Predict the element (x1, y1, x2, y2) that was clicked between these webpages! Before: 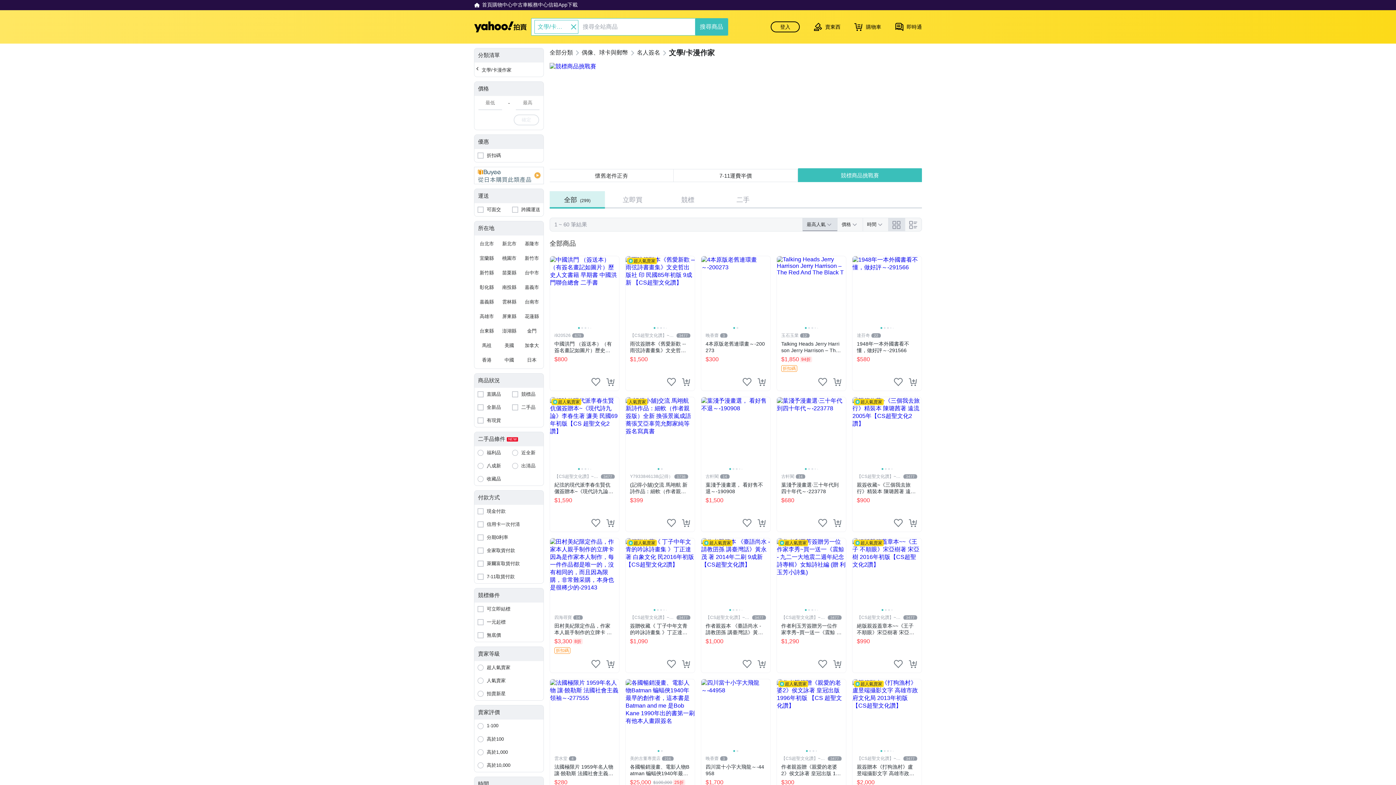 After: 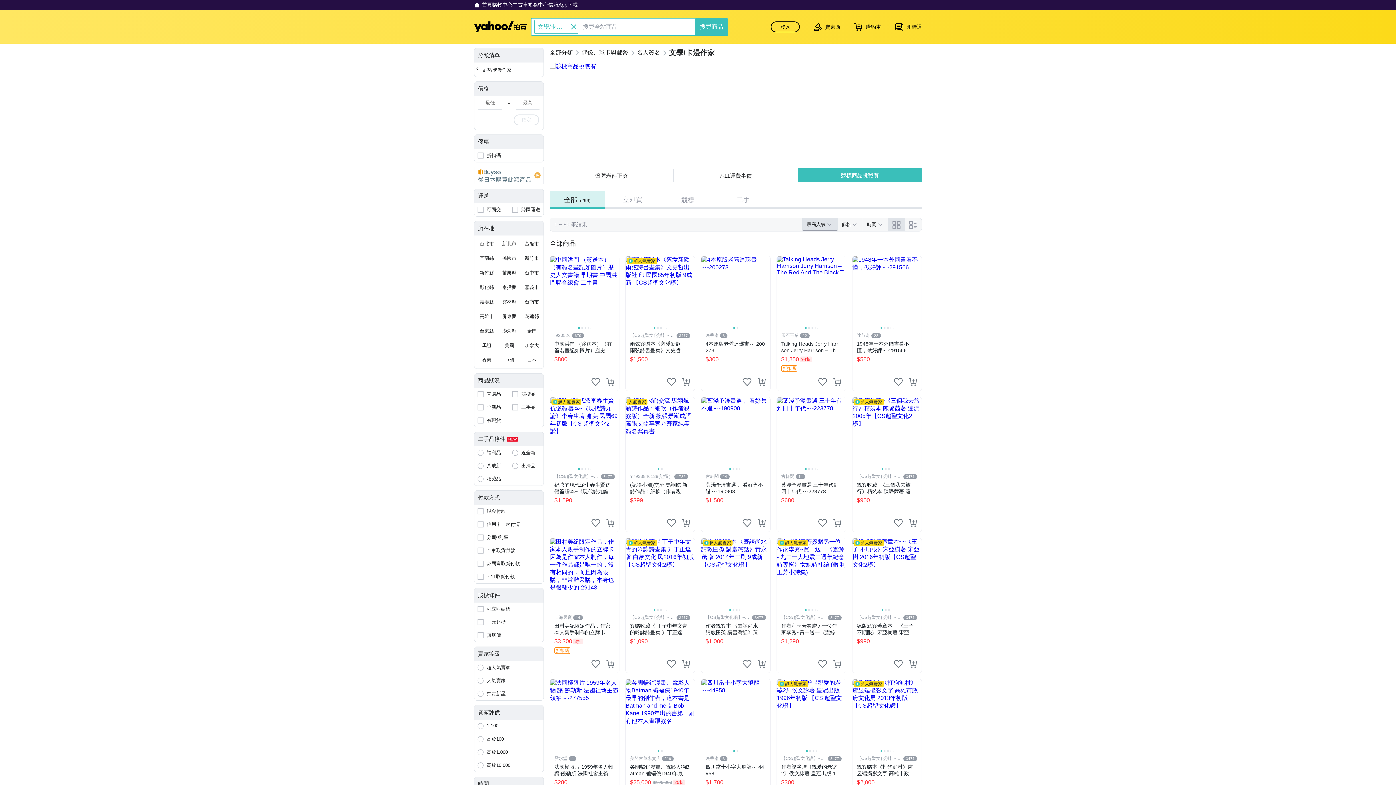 Action: bbox: (474, 557, 543, 570) label: 萊爾富取貨付款